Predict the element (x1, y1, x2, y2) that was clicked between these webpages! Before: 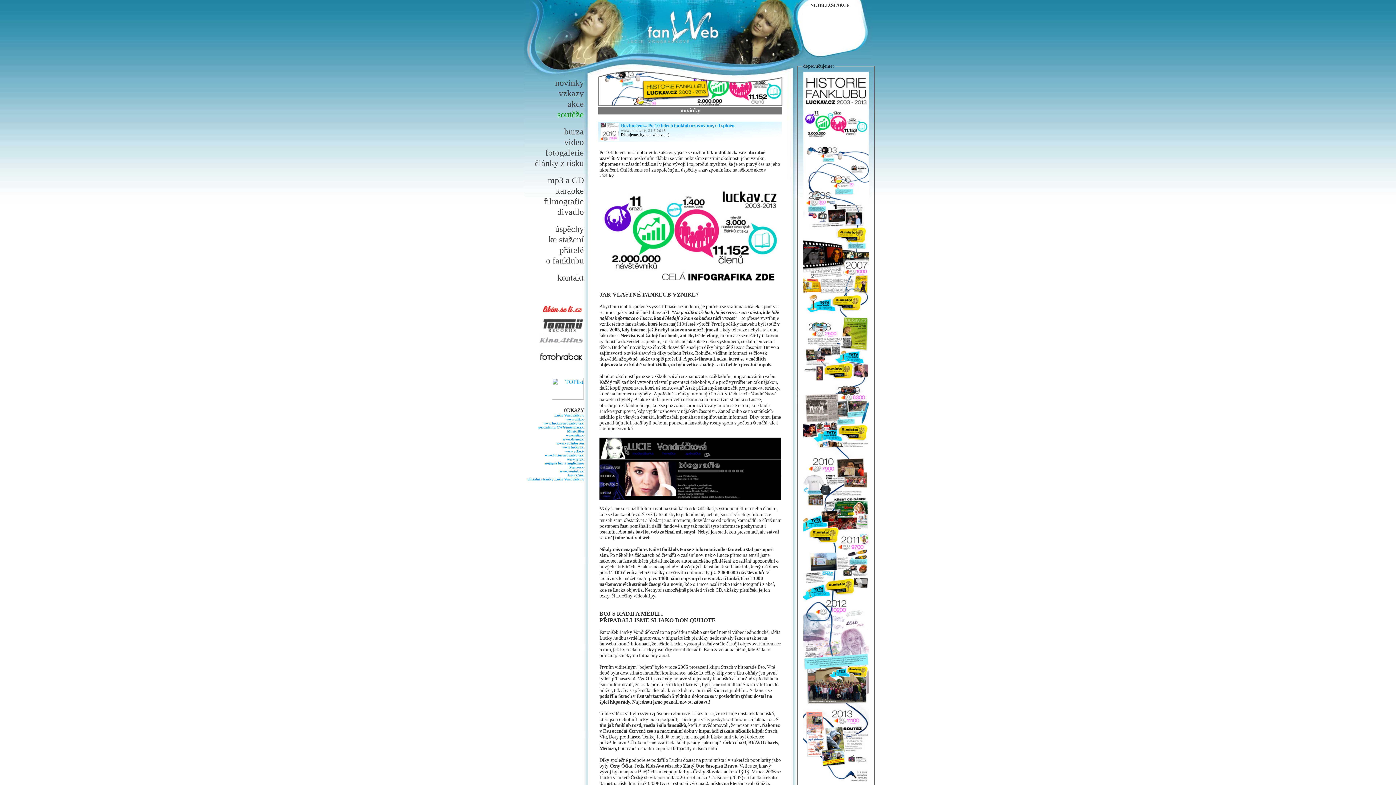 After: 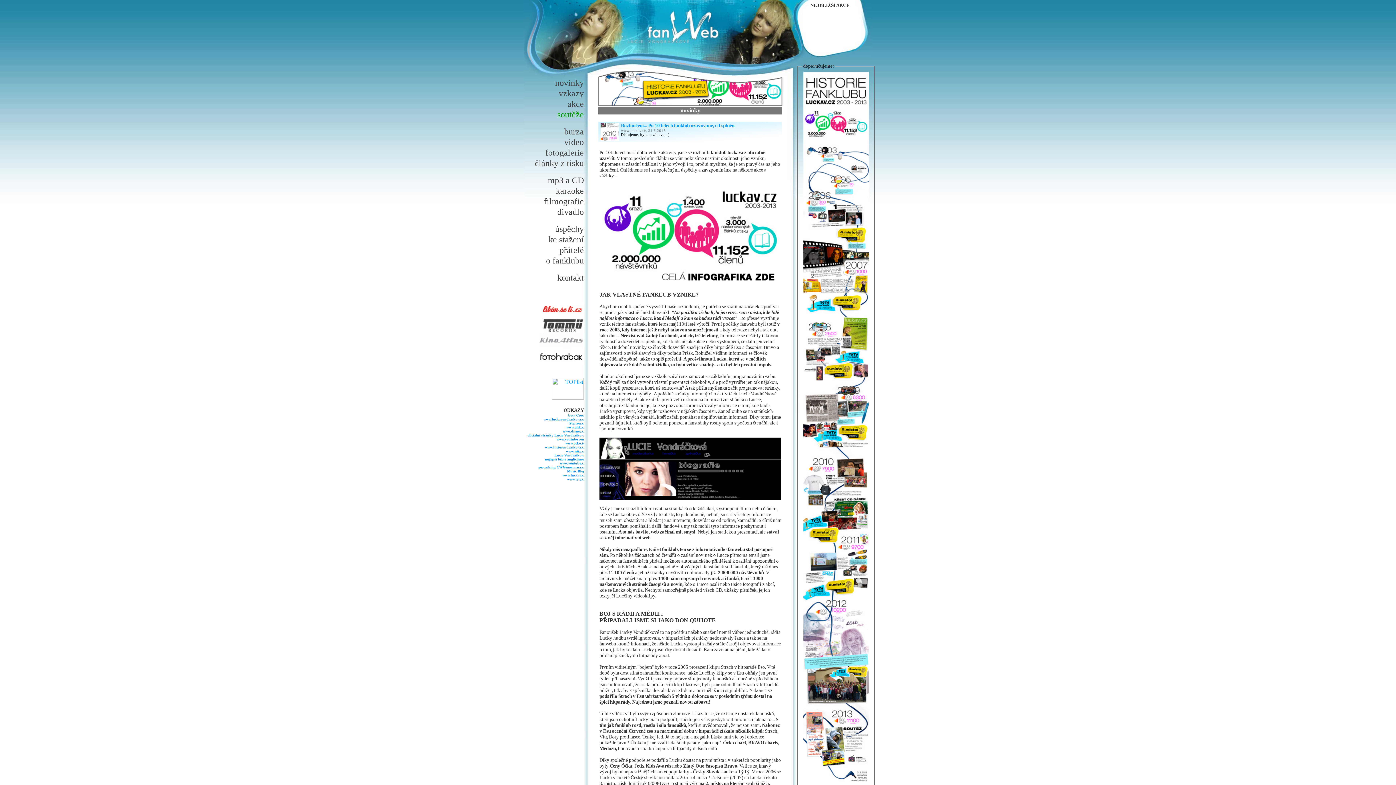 Action: label: novinky bbox: (524, 77, 584, 88)